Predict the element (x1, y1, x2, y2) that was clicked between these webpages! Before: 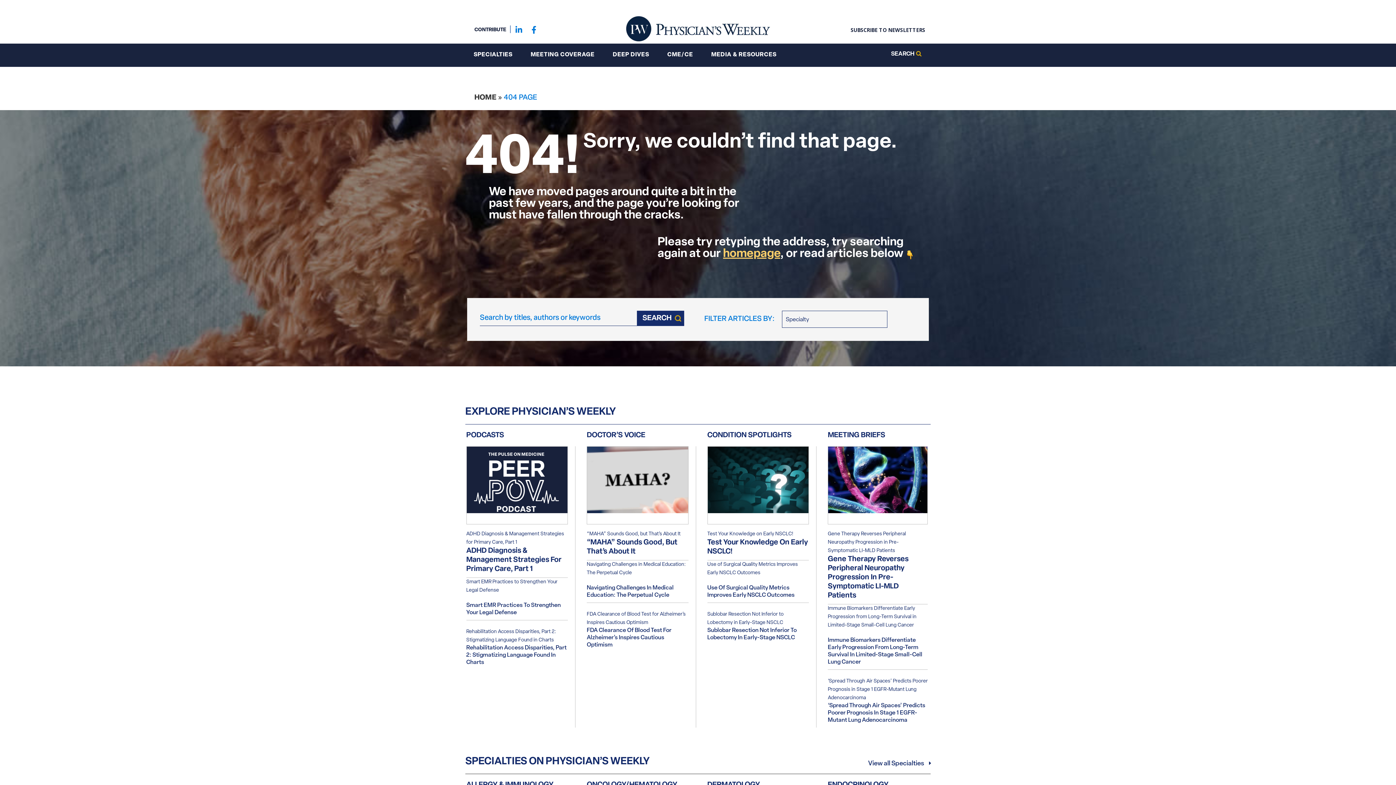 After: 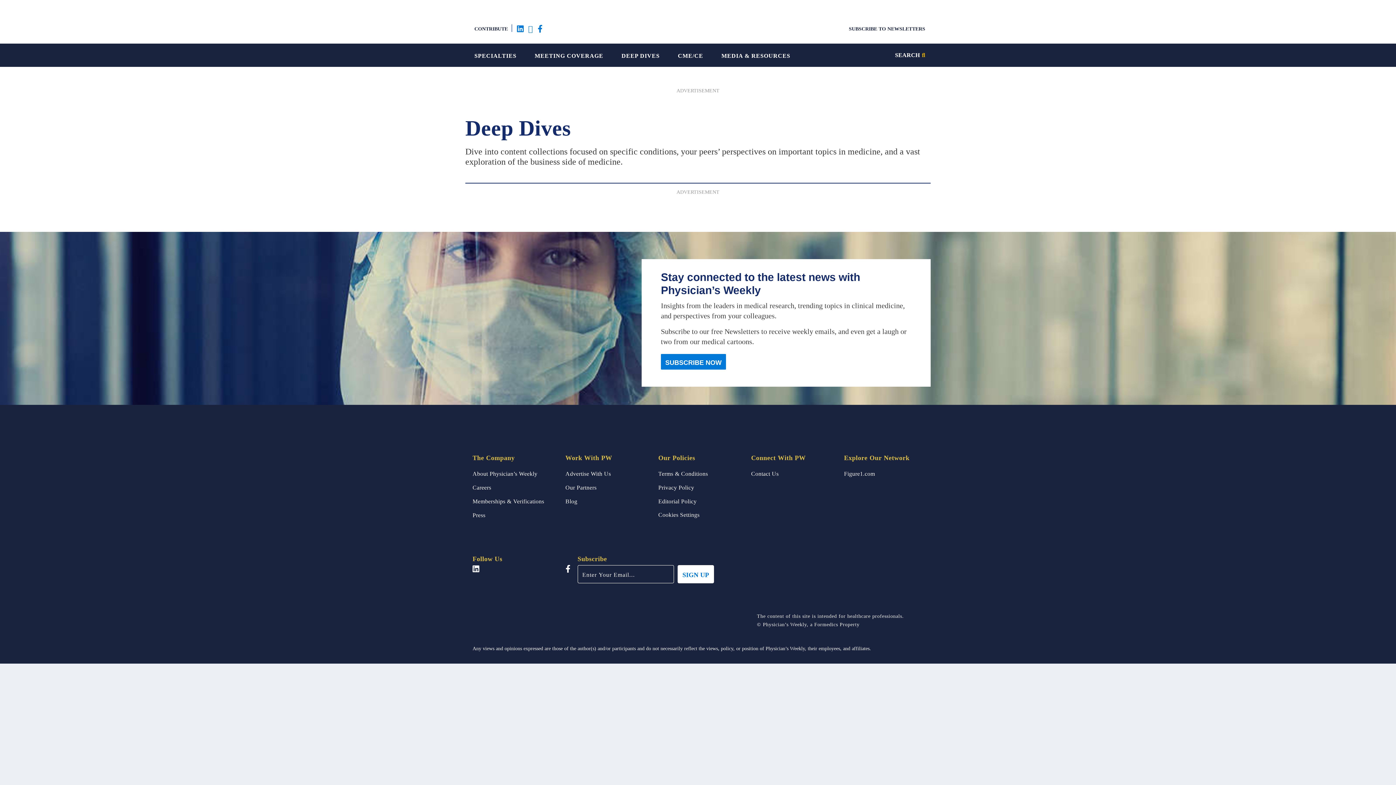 Action: label: DEEP DIVES bbox: (612, 47, 649, 60)